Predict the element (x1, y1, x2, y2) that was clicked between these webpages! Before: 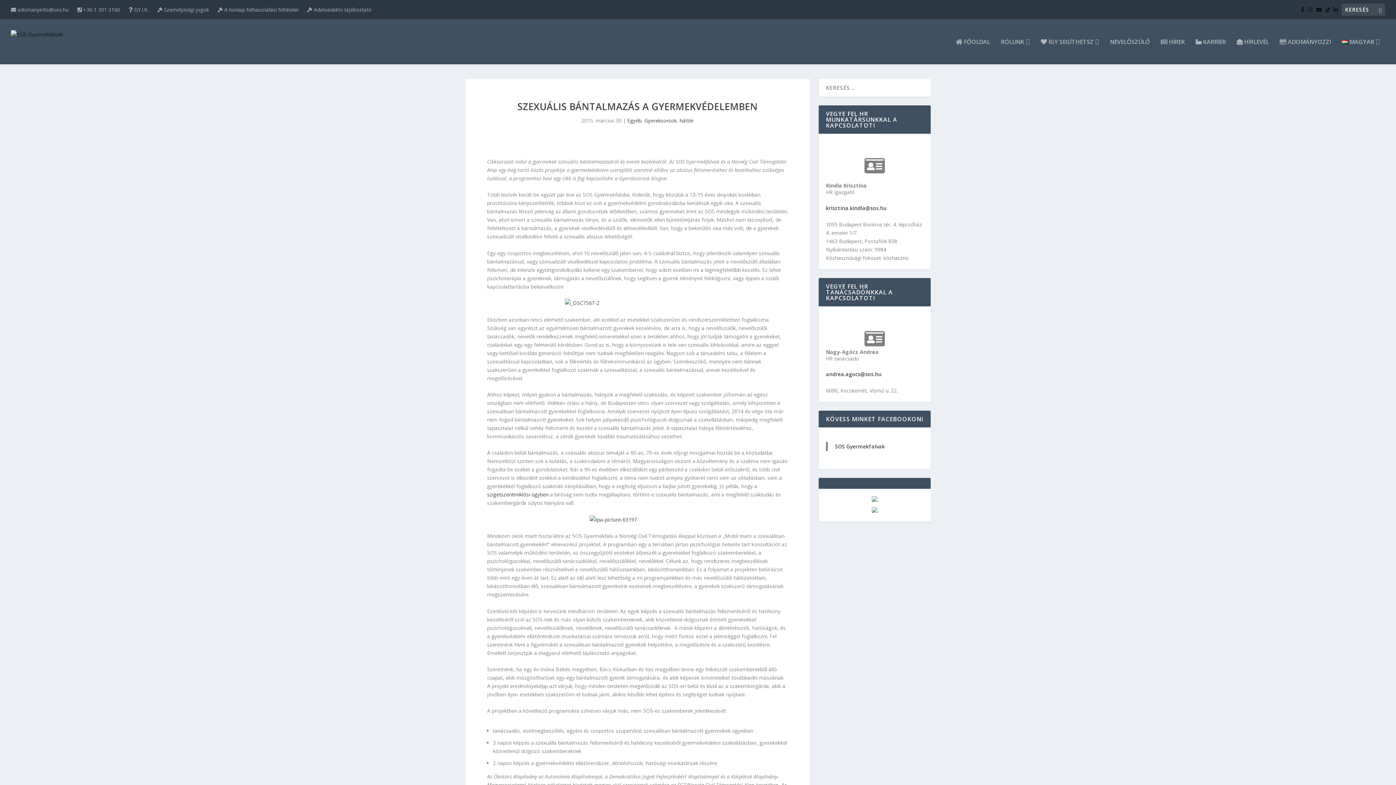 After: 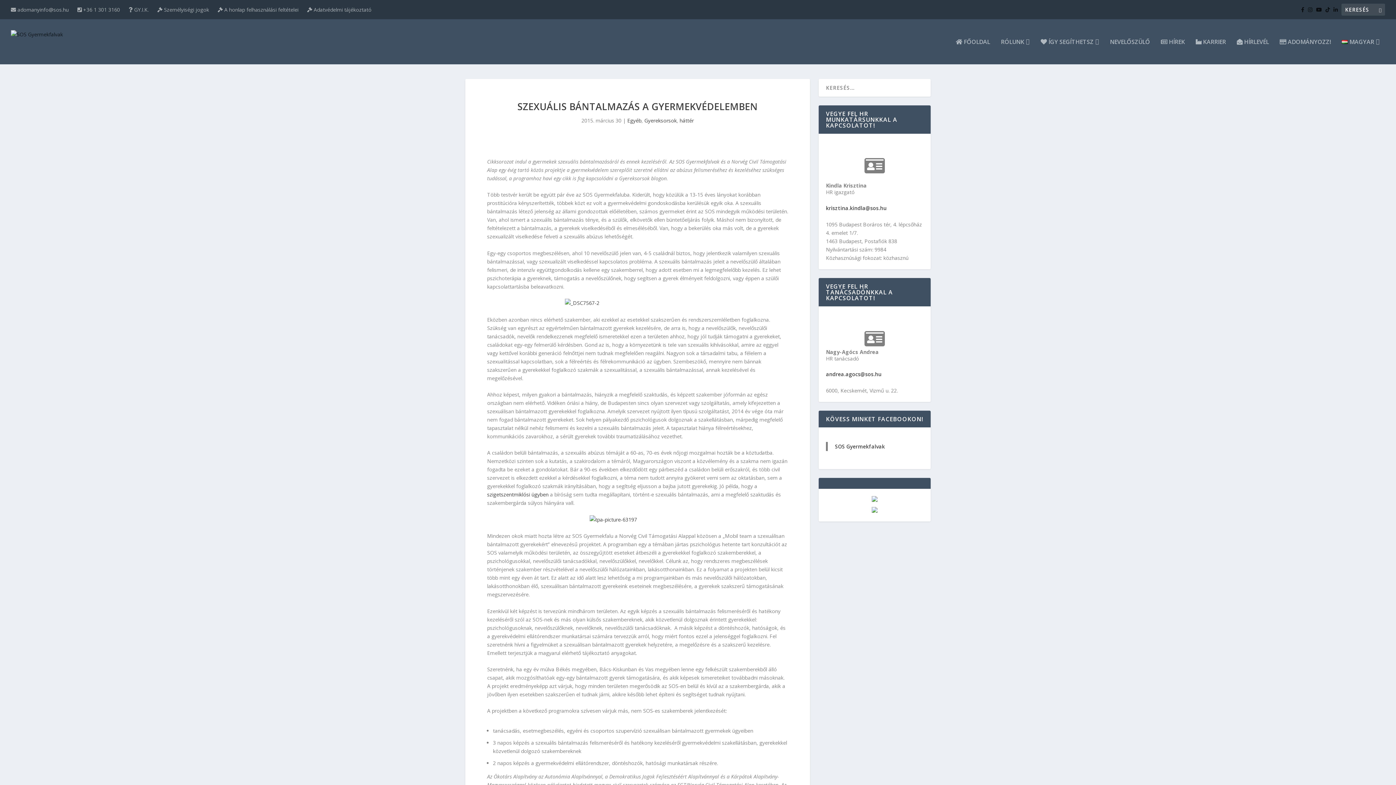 Action: bbox: (1325, 6, 1330, 12)